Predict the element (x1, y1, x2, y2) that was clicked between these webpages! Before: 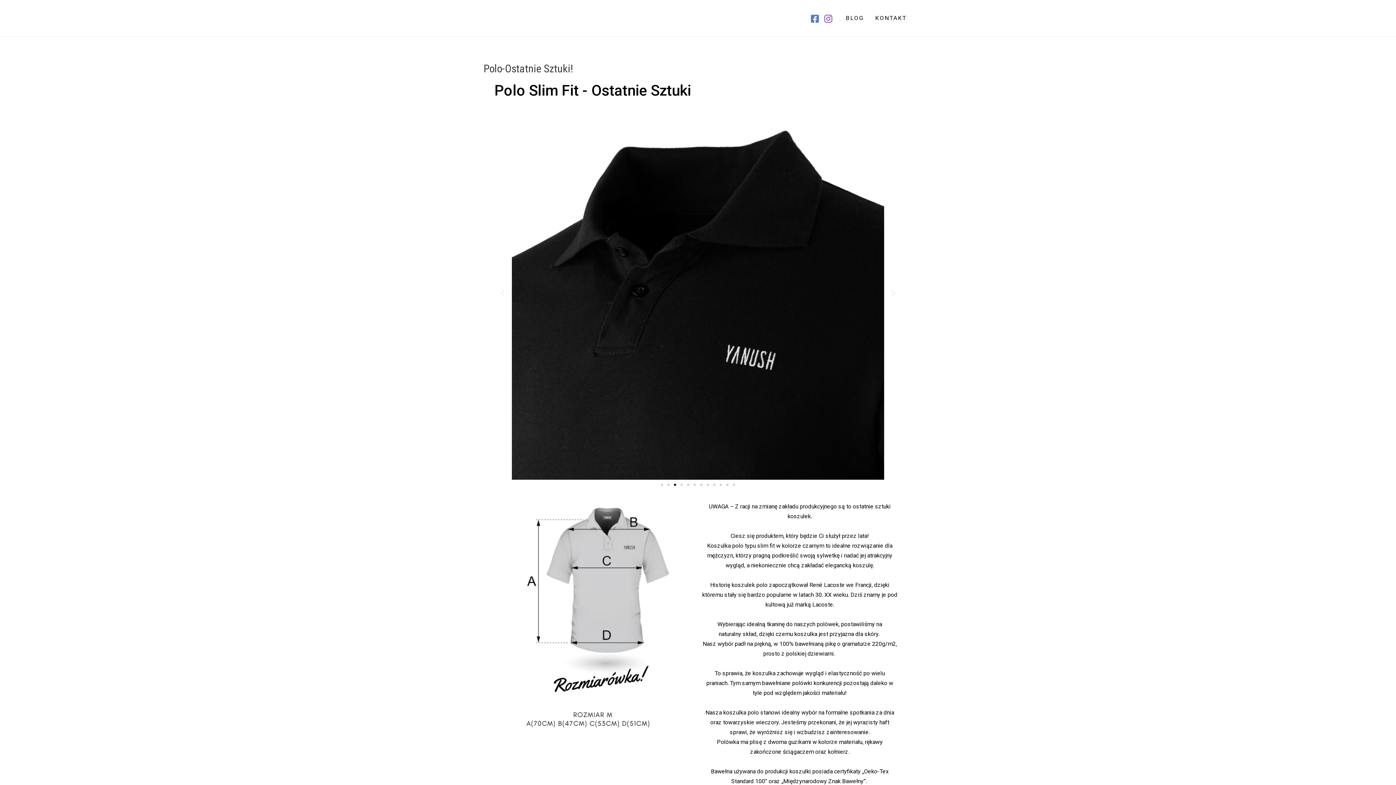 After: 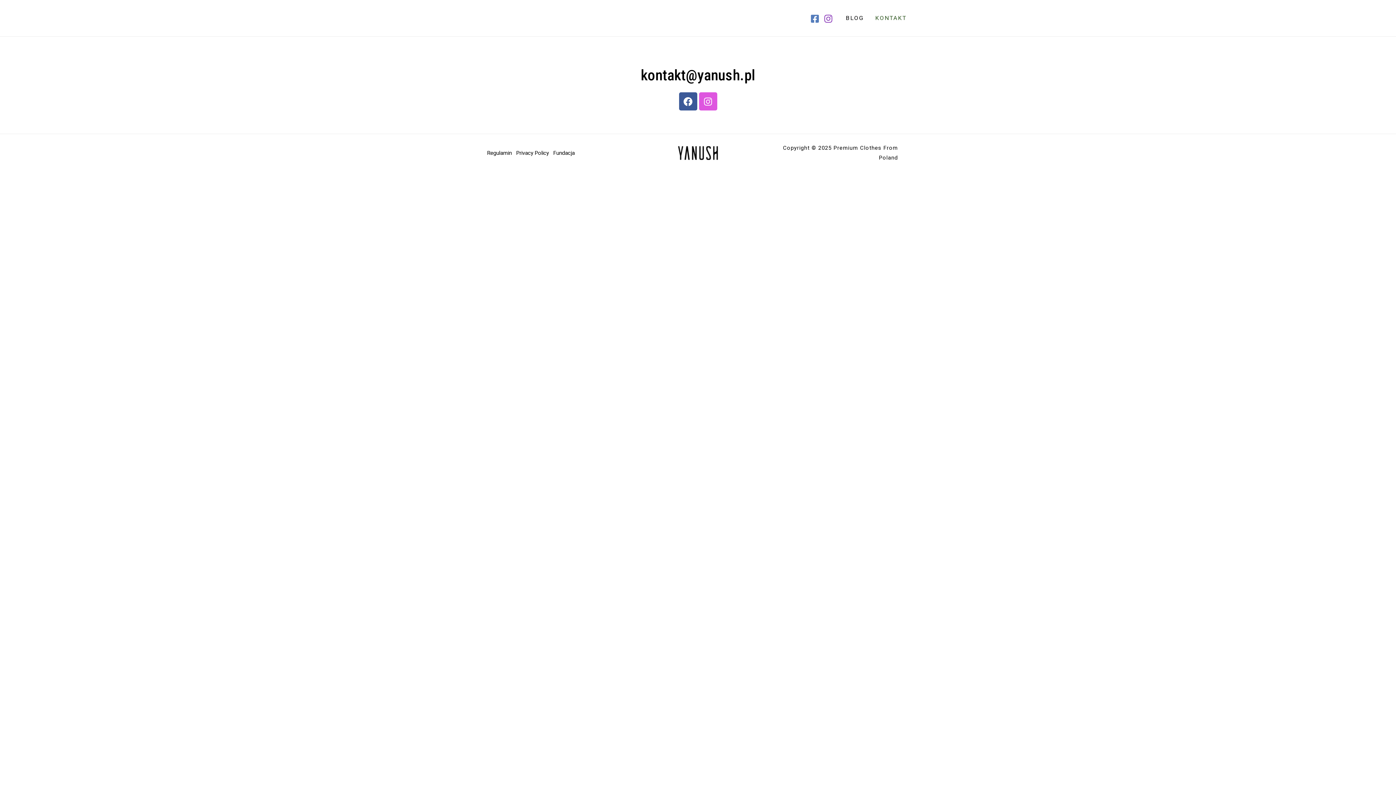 Action: bbox: (869, 0, 912, 36) label: KONTAKT